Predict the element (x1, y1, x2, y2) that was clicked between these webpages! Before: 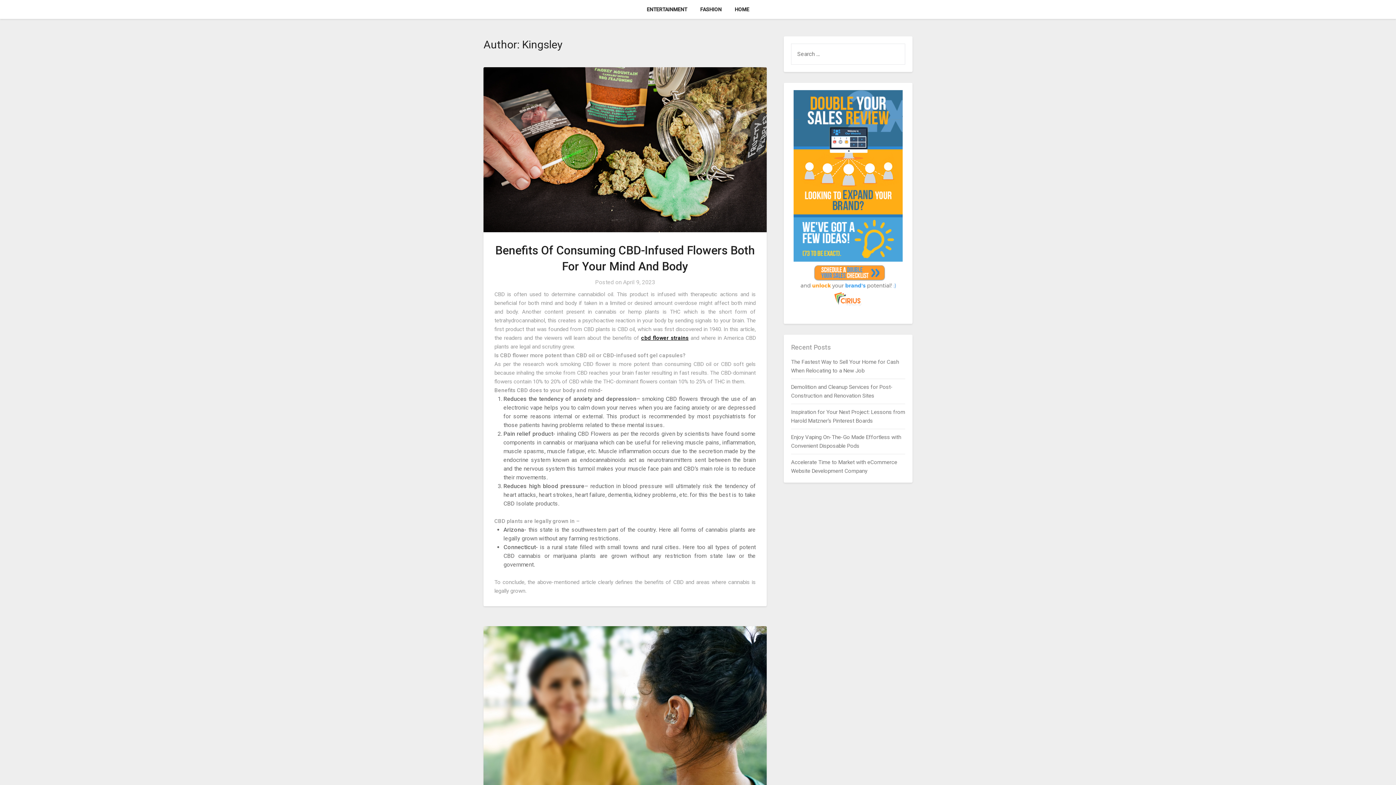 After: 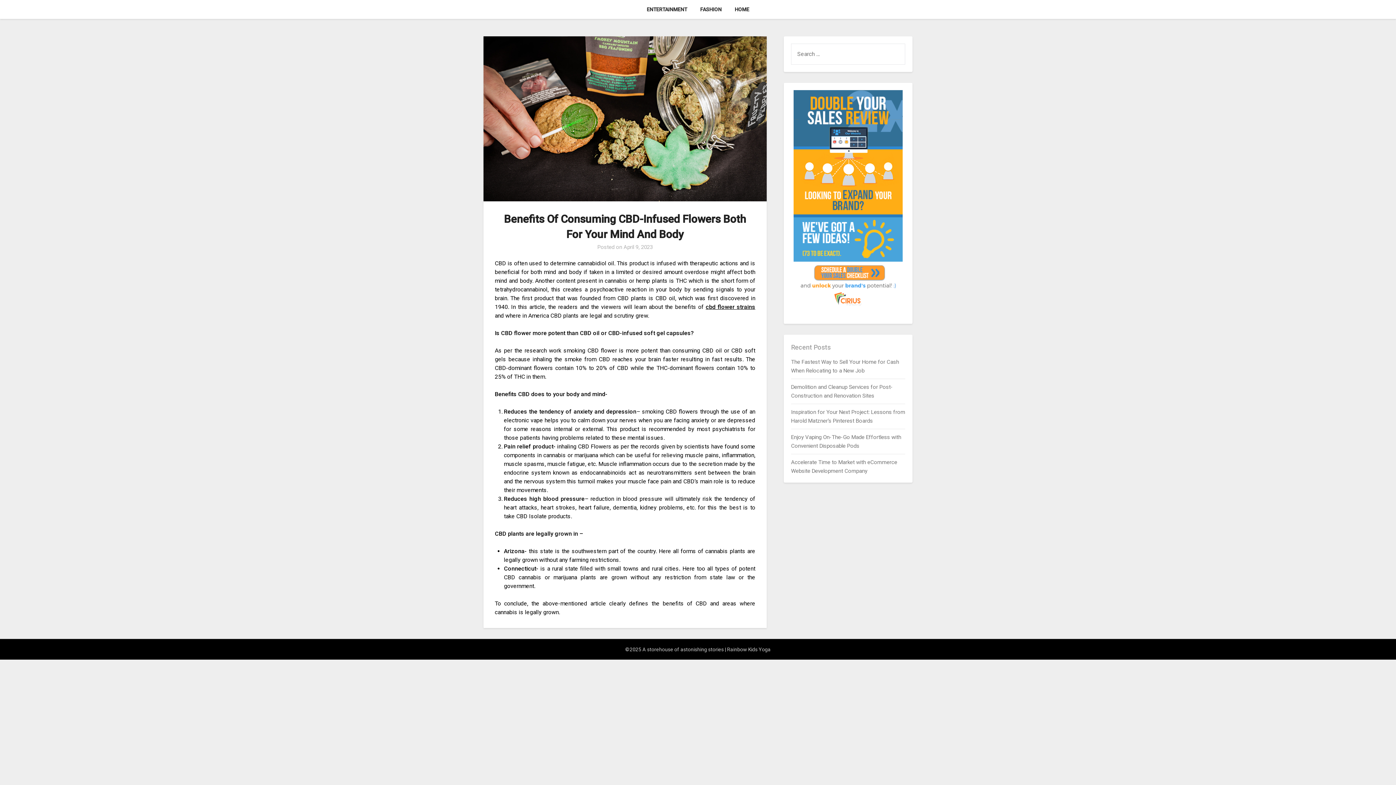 Action: bbox: (483, 67, 766, 235)